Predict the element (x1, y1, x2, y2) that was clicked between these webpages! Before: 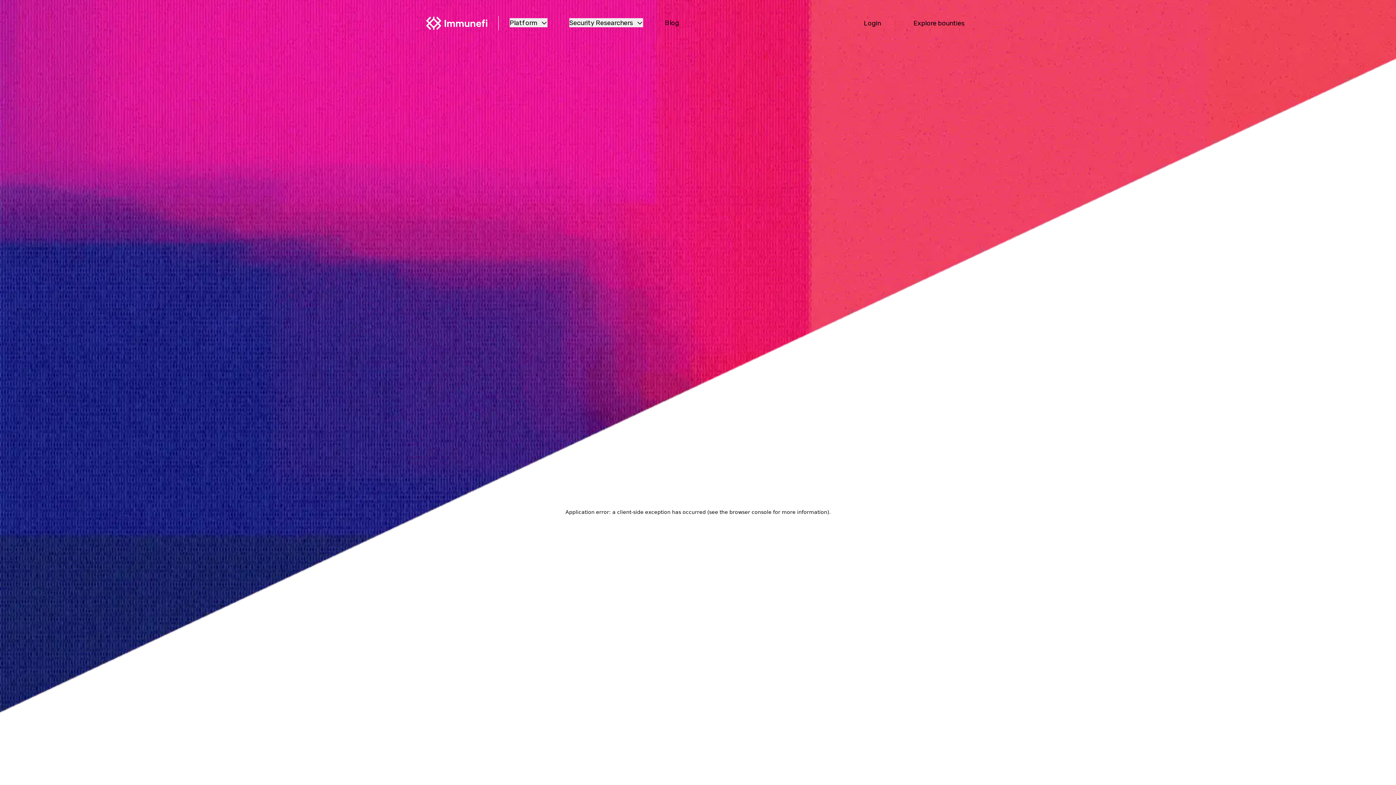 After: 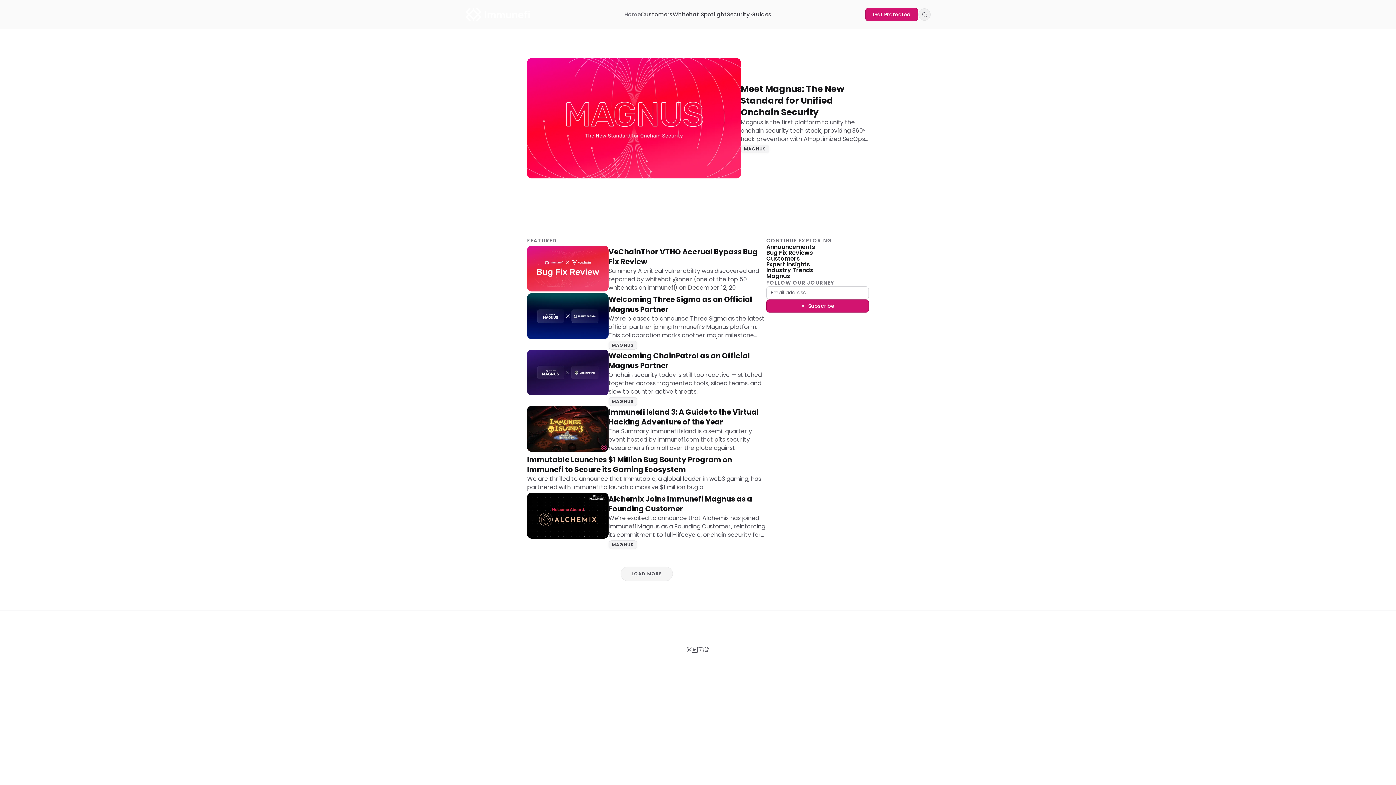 Action: bbox: (665, 18, 679, 28) label: Blog